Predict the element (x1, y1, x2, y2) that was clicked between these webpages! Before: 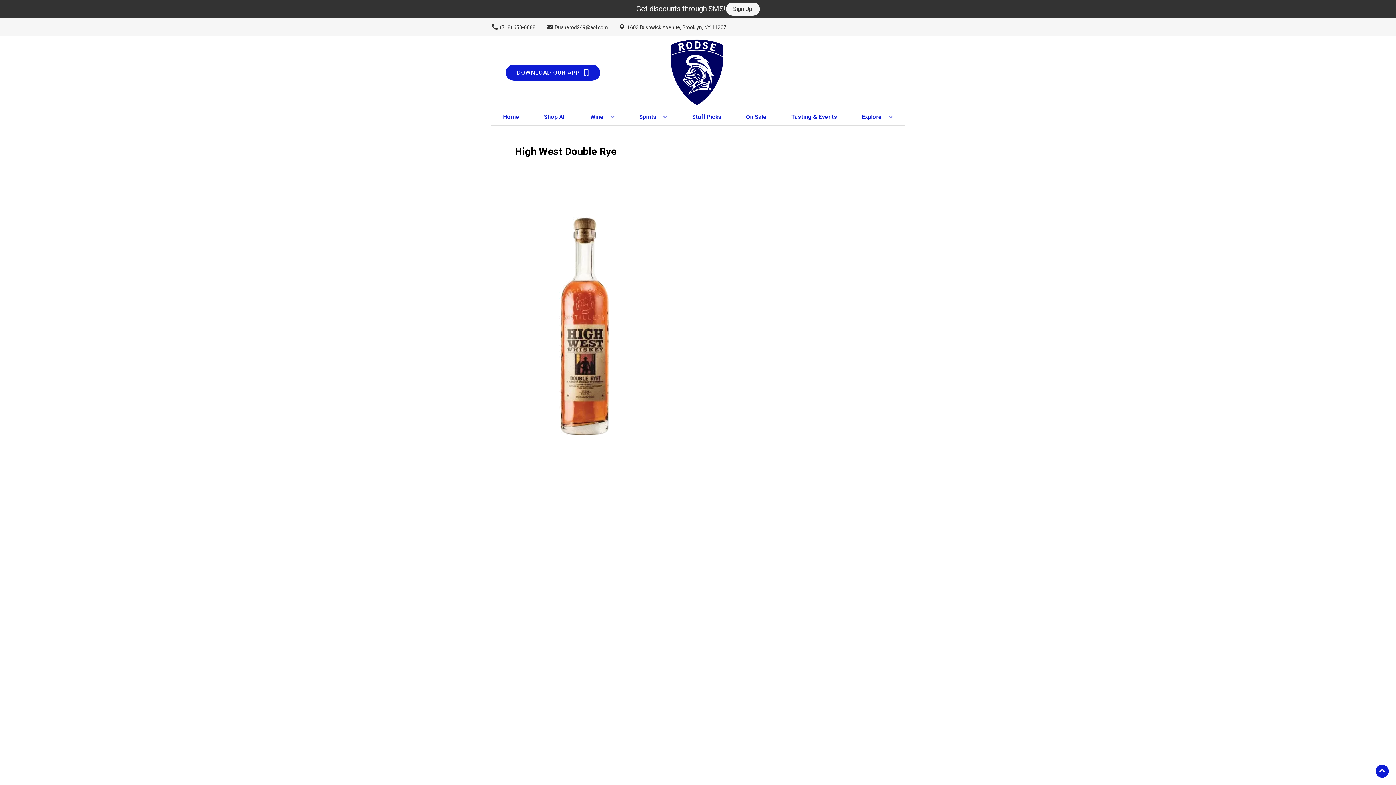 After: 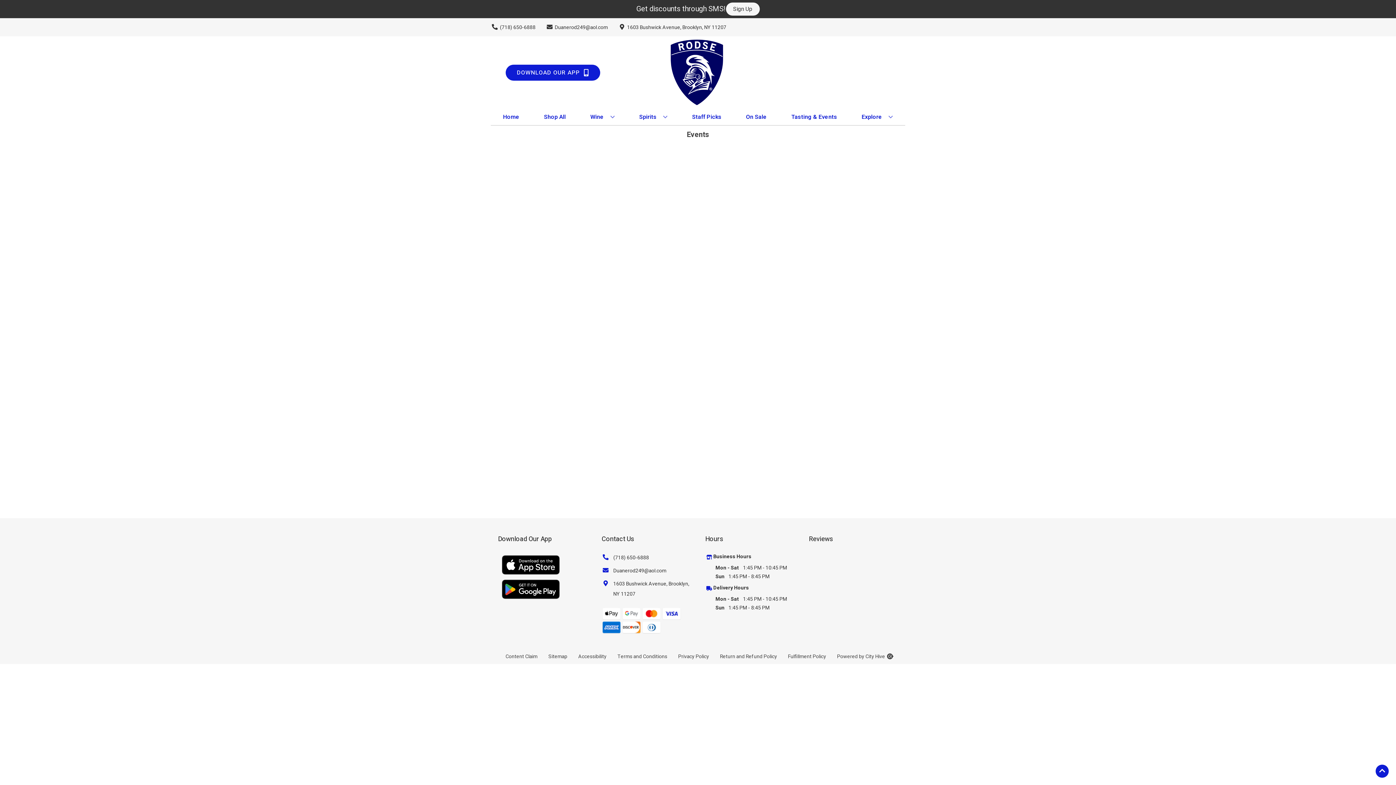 Action: label: Tasting & Events bbox: (788, 109, 840, 125)